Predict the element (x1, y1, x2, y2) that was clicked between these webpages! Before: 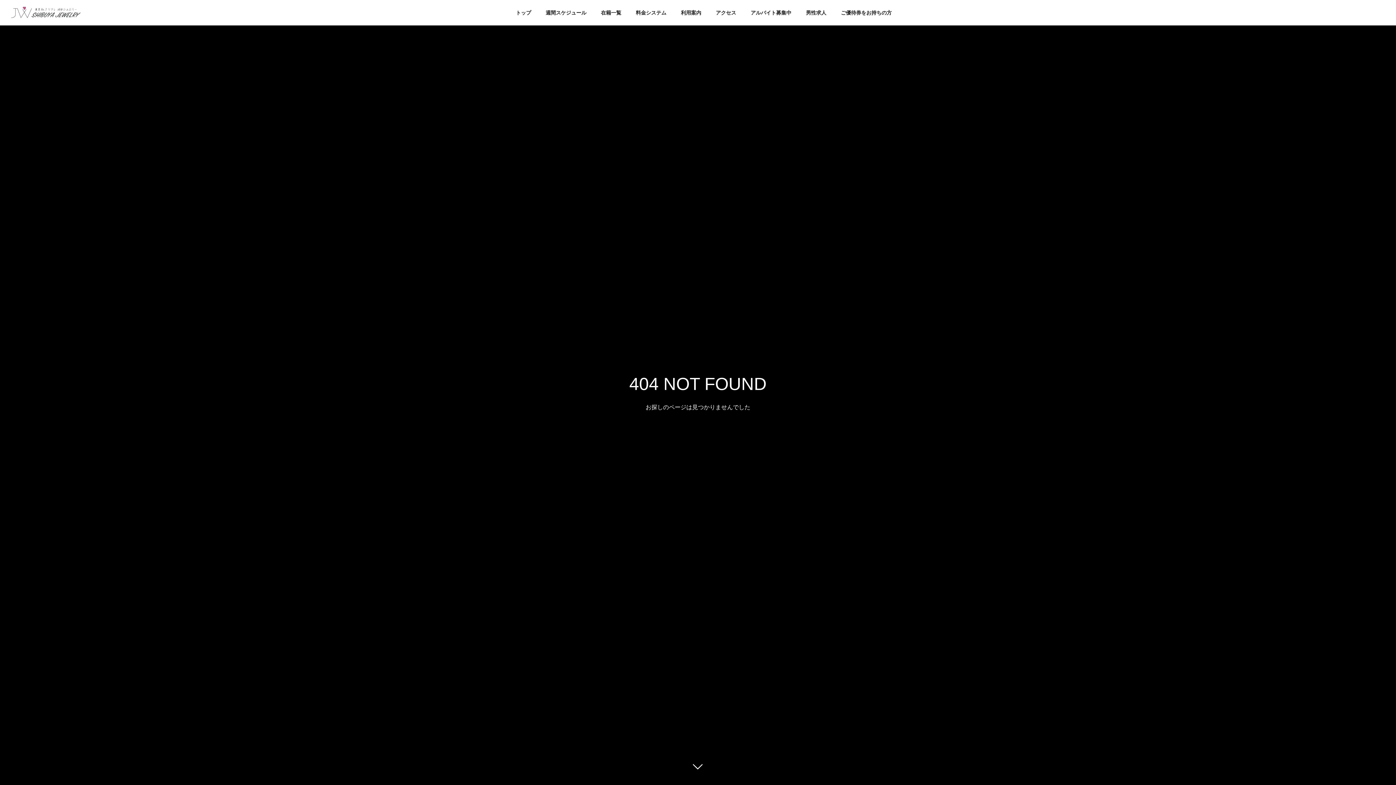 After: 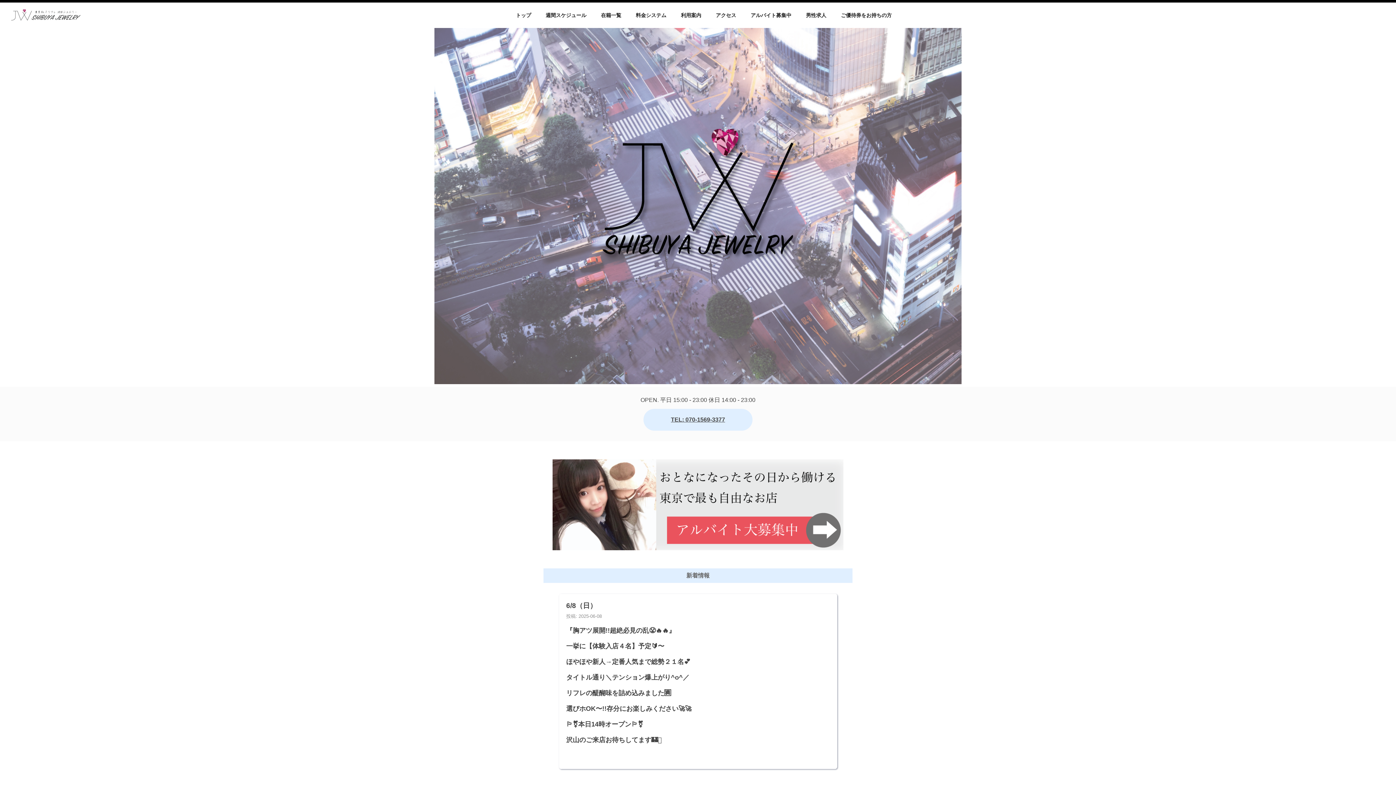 Action: bbox: (10, 3, 80, 21)